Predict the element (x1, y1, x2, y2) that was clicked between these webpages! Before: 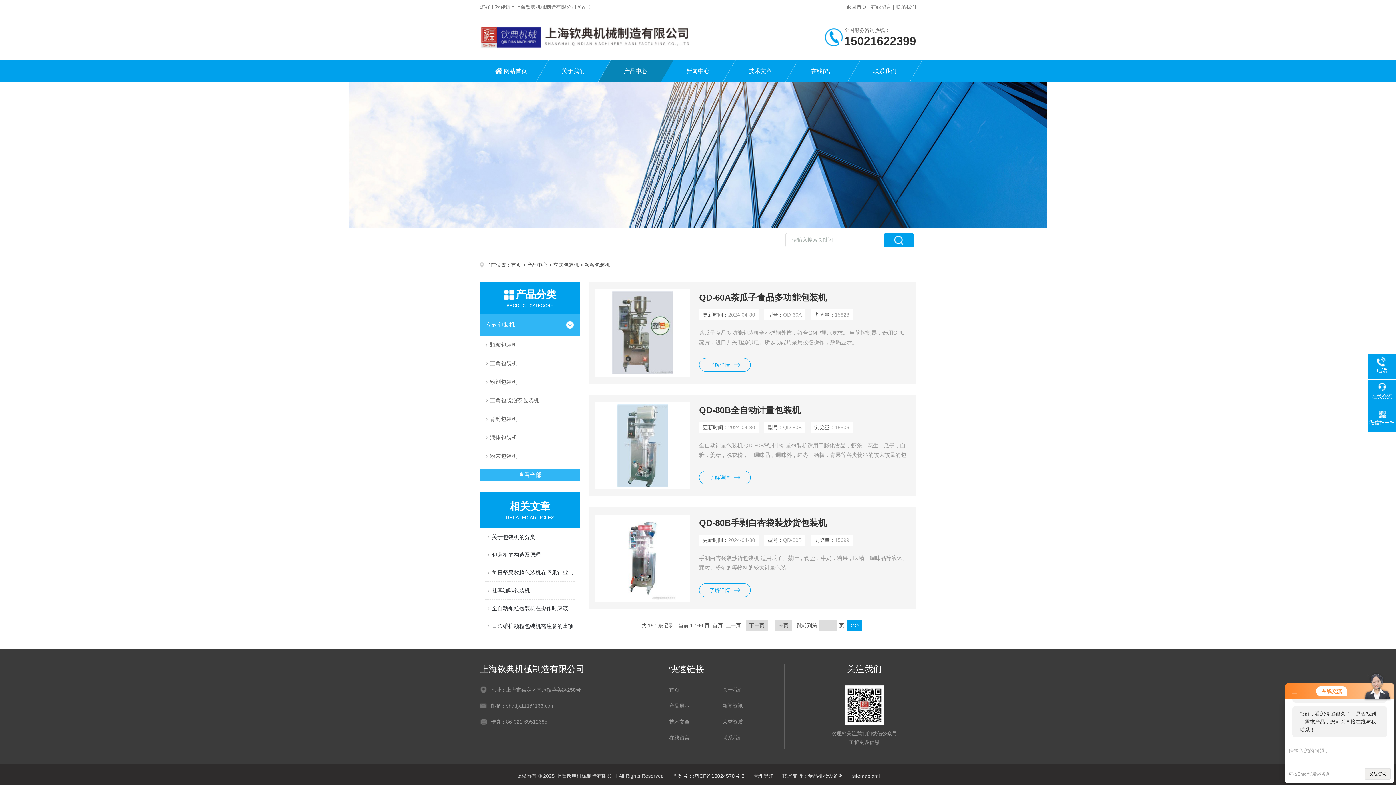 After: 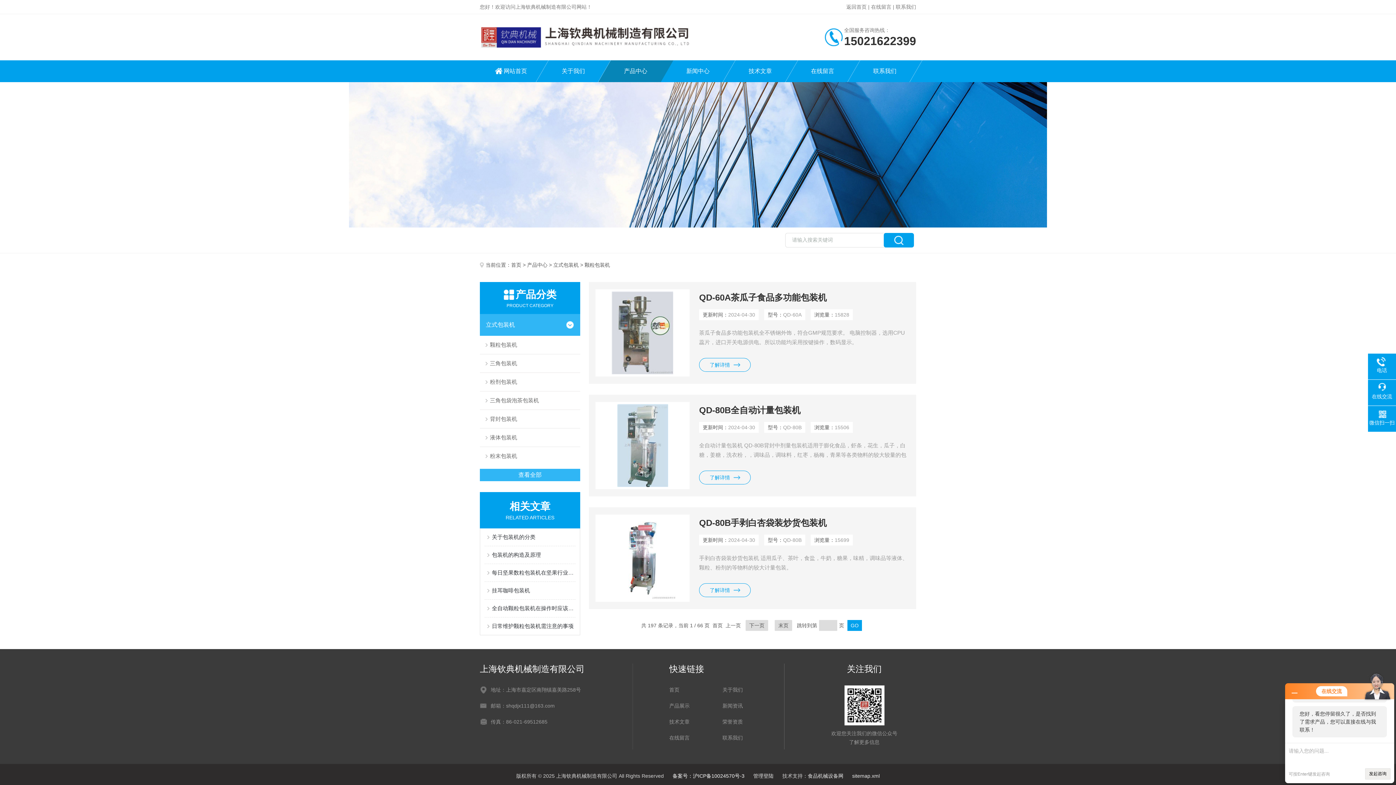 Action: bbox: (672, 773, 744, 779) label: 备案号：沪ICP备10024570号-3